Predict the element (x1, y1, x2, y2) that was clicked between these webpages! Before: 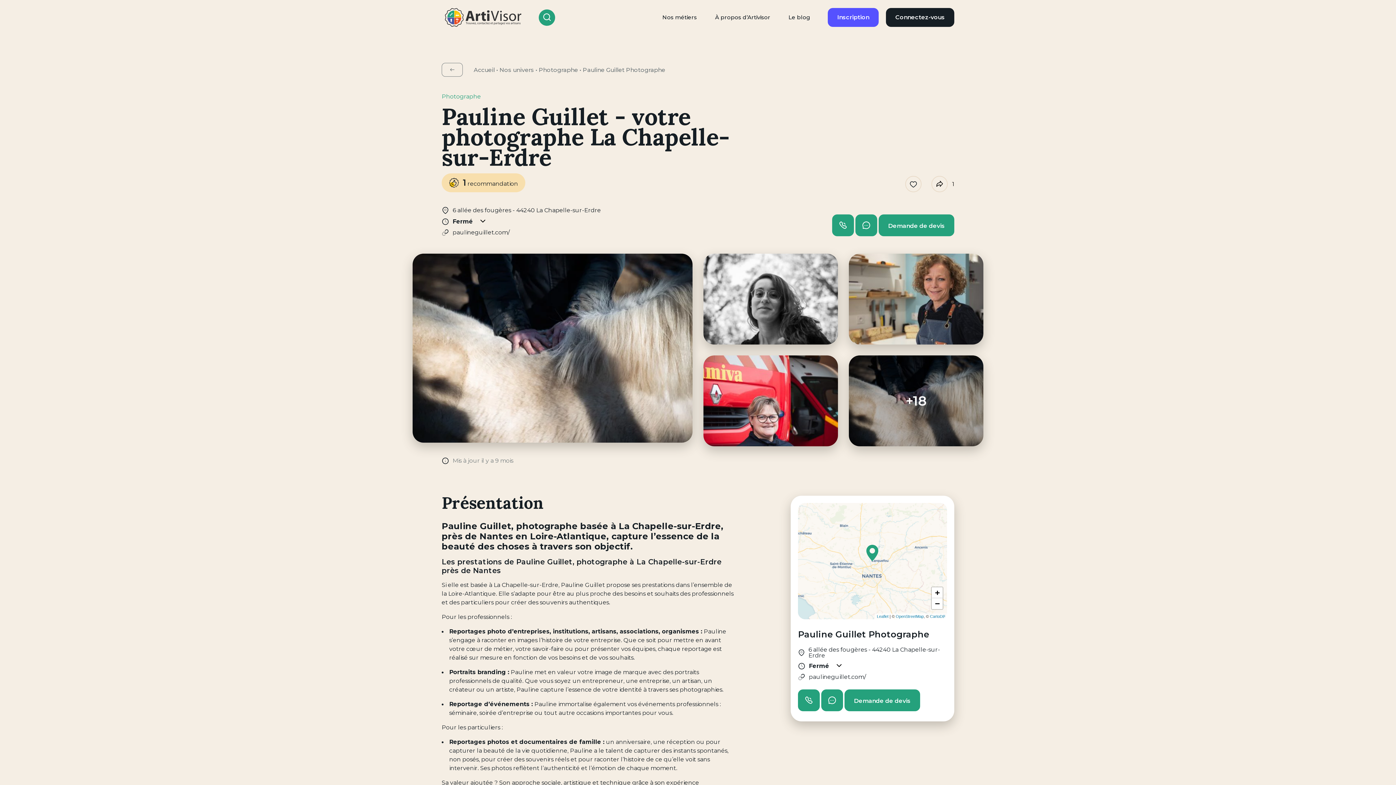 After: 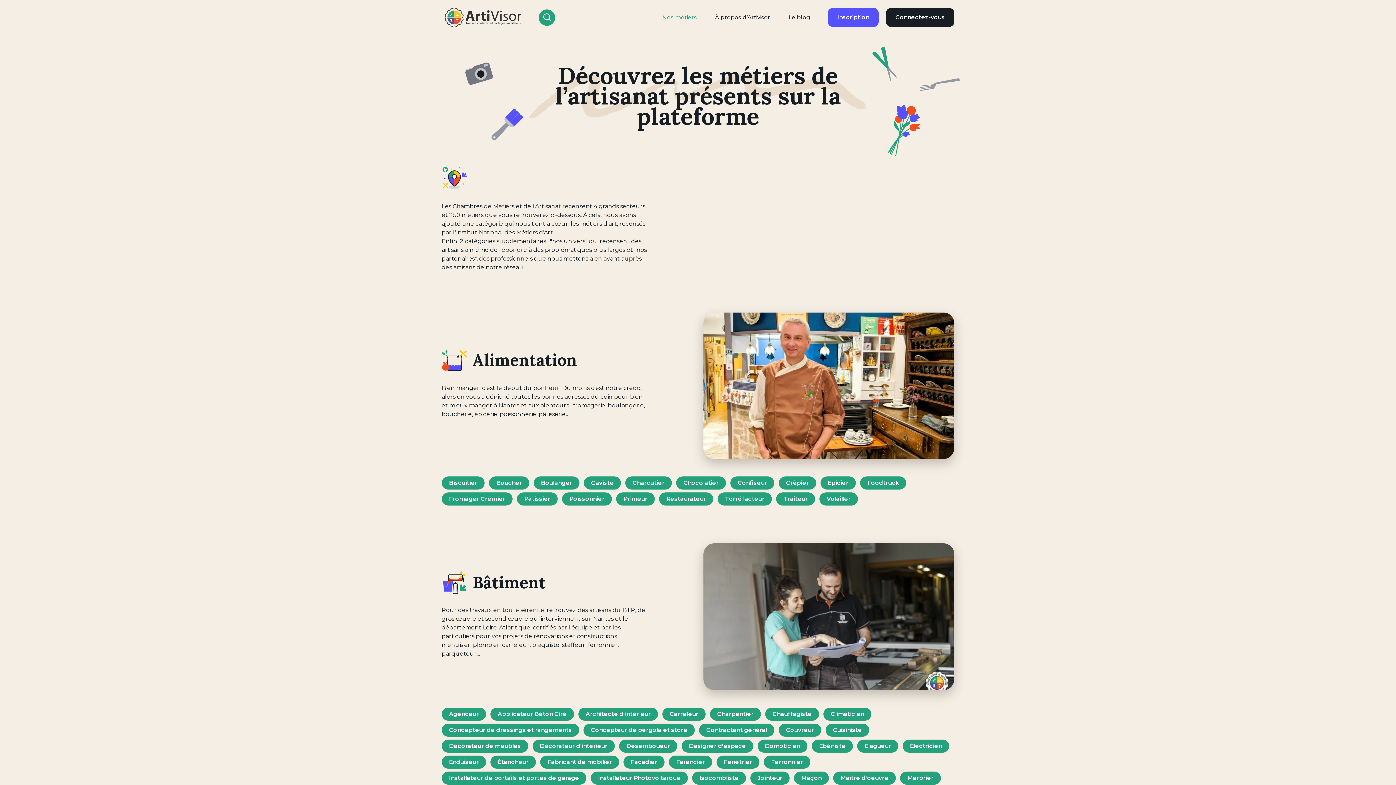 Action: label: Nos métiers bbox: (662, 13, 697, 21)